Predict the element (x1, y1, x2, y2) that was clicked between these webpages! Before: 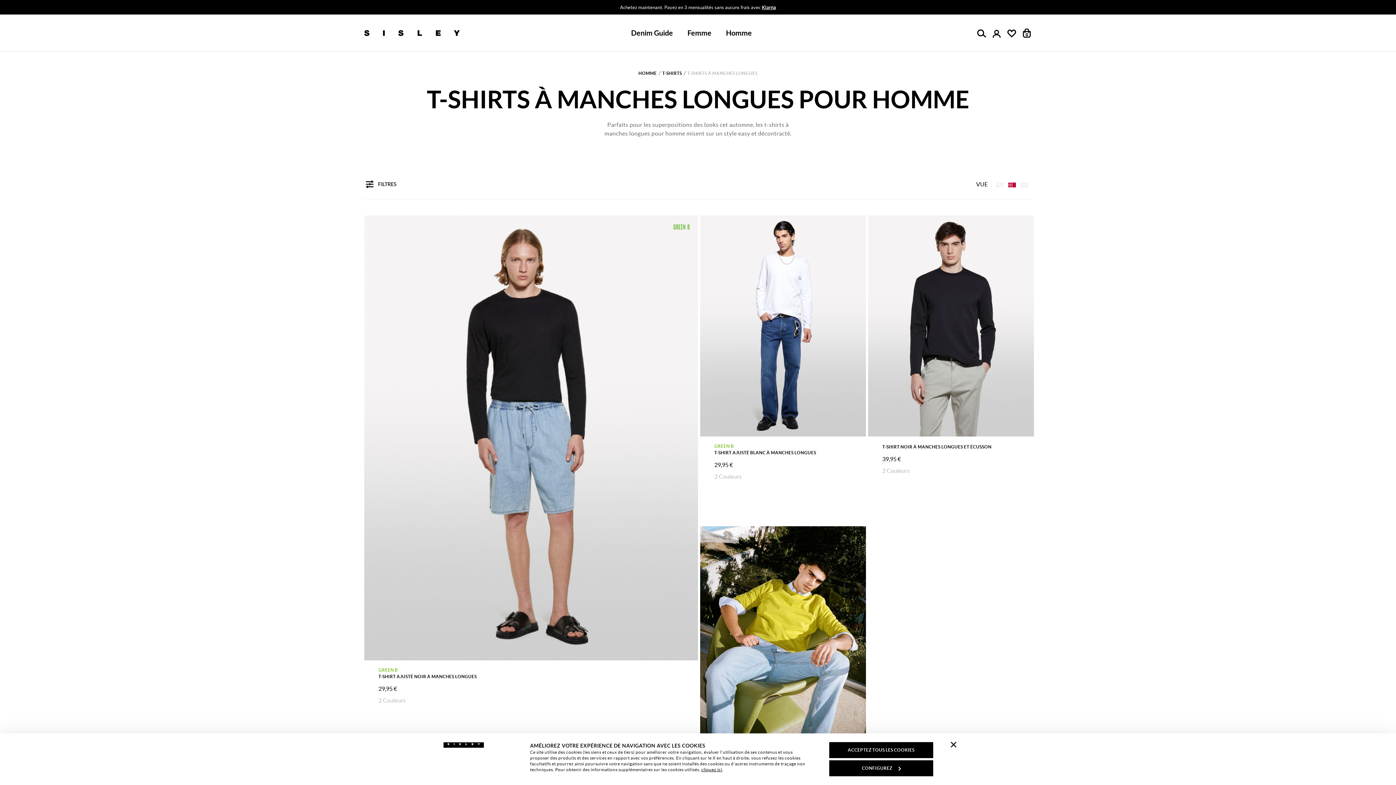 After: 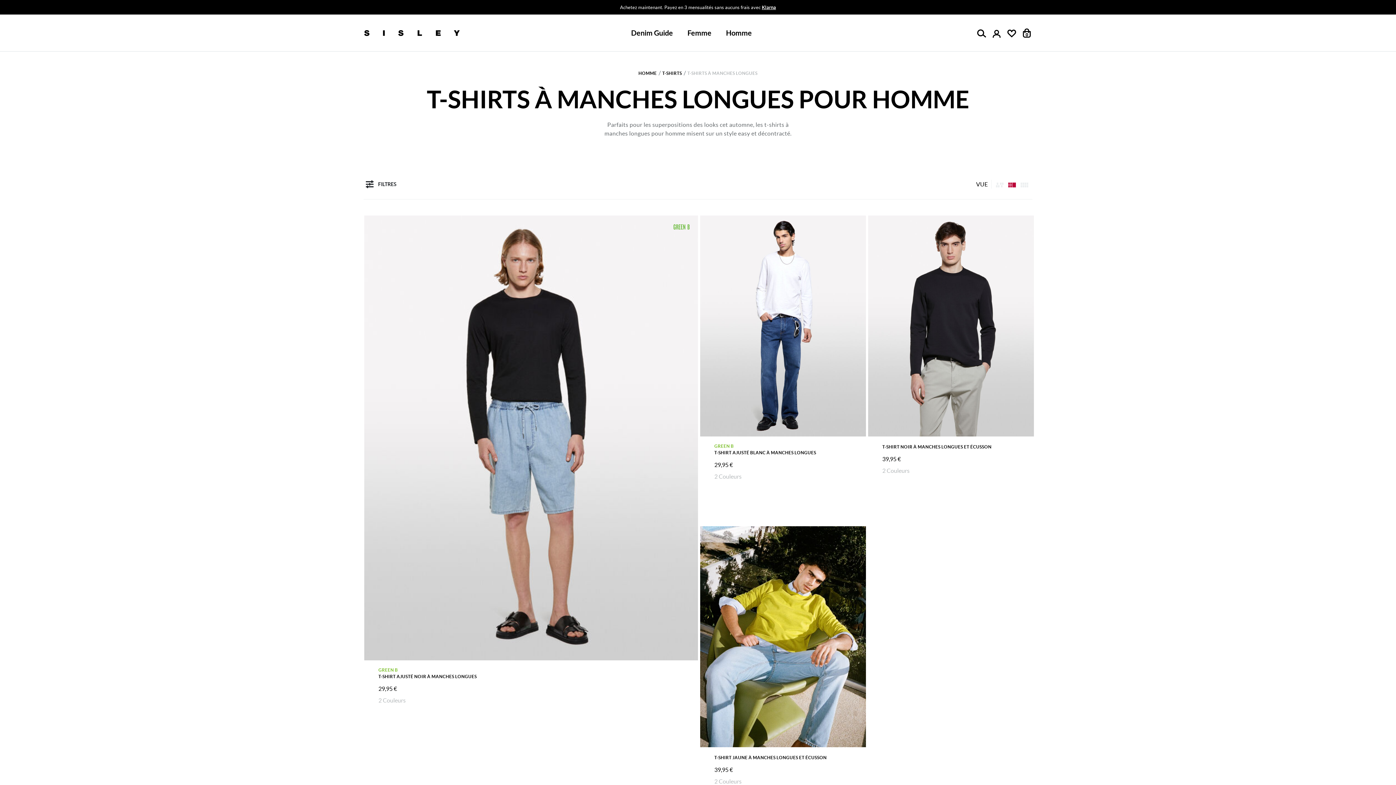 Action: label: ACCEPTEZ TOUS LES COOKIES bbox: (829, 742, 933, 758)